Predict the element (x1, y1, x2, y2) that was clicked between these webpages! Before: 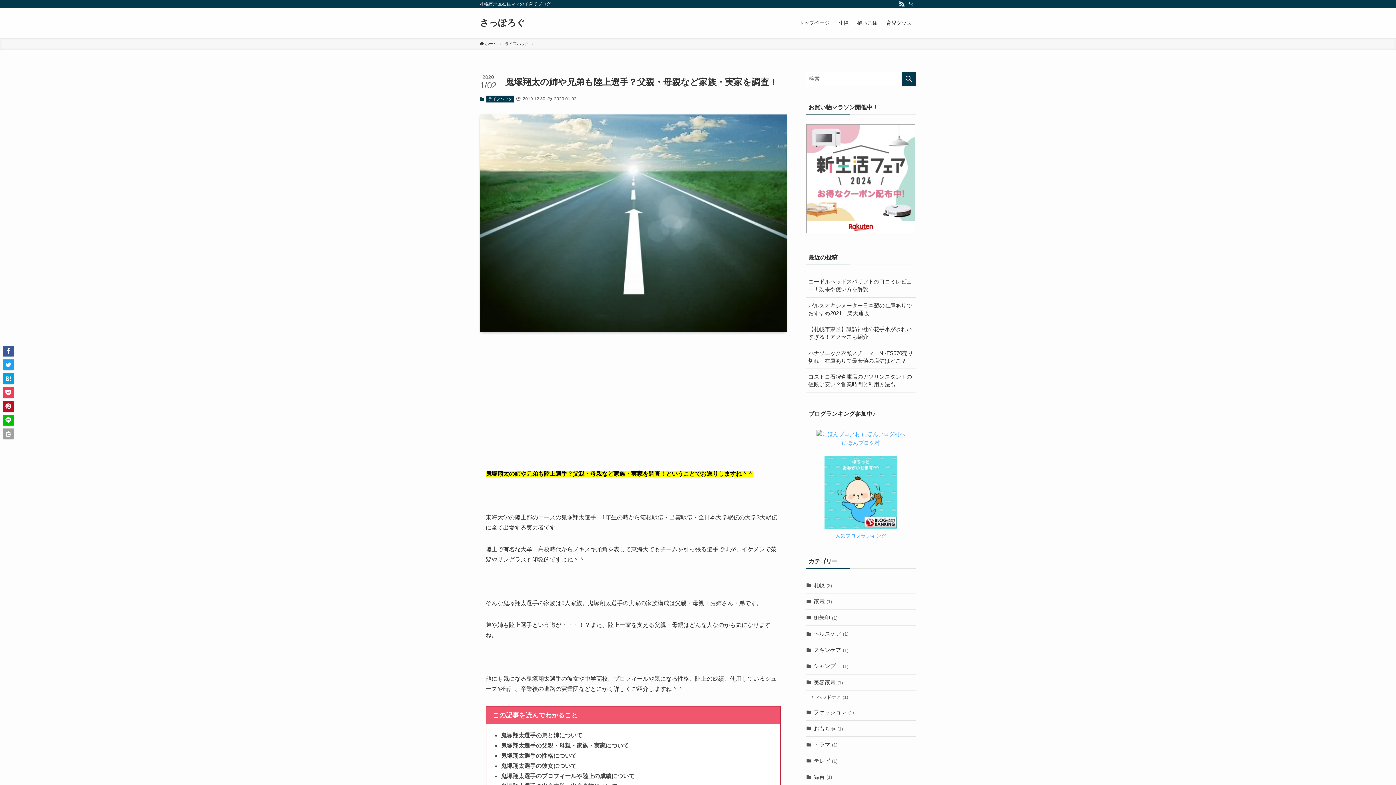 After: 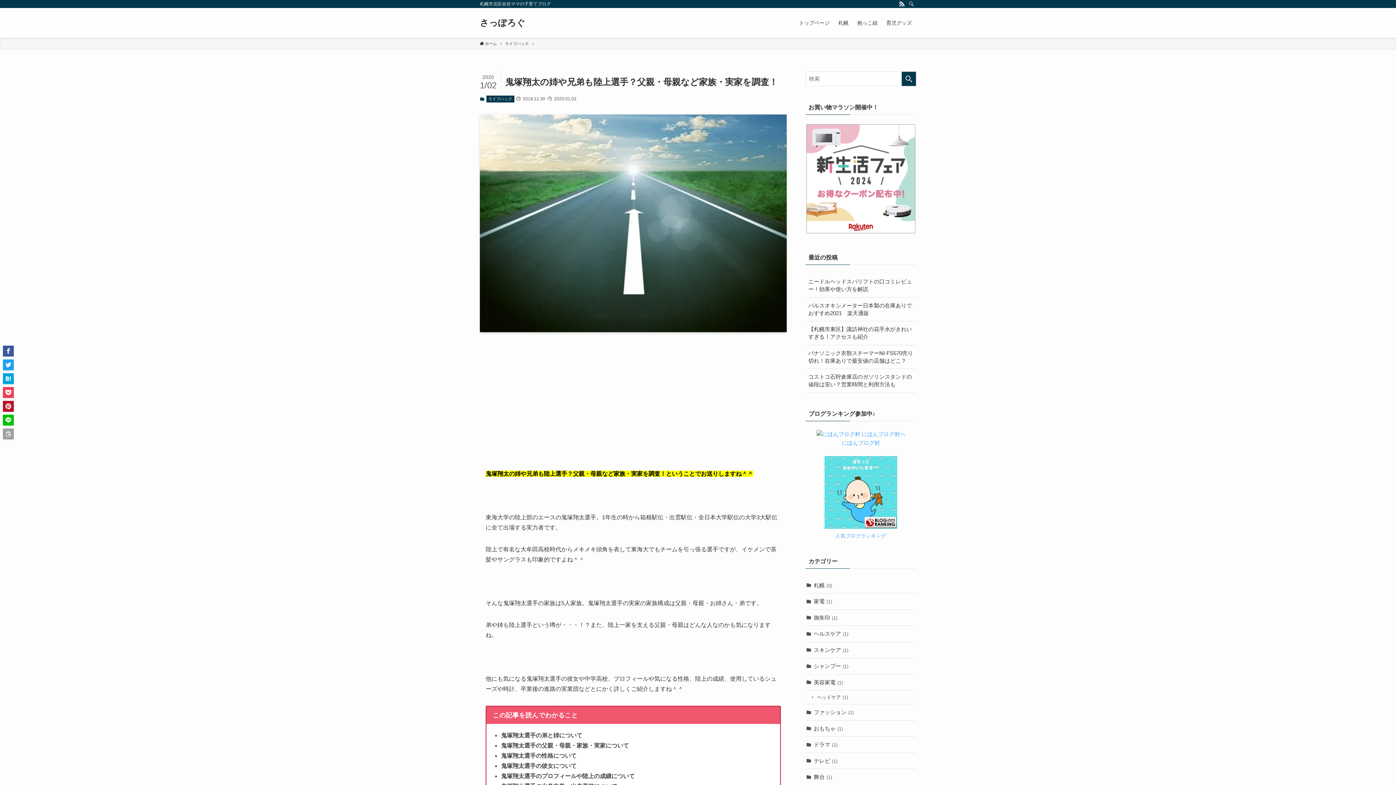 Action: bbox: (2, 345, 13, 356)